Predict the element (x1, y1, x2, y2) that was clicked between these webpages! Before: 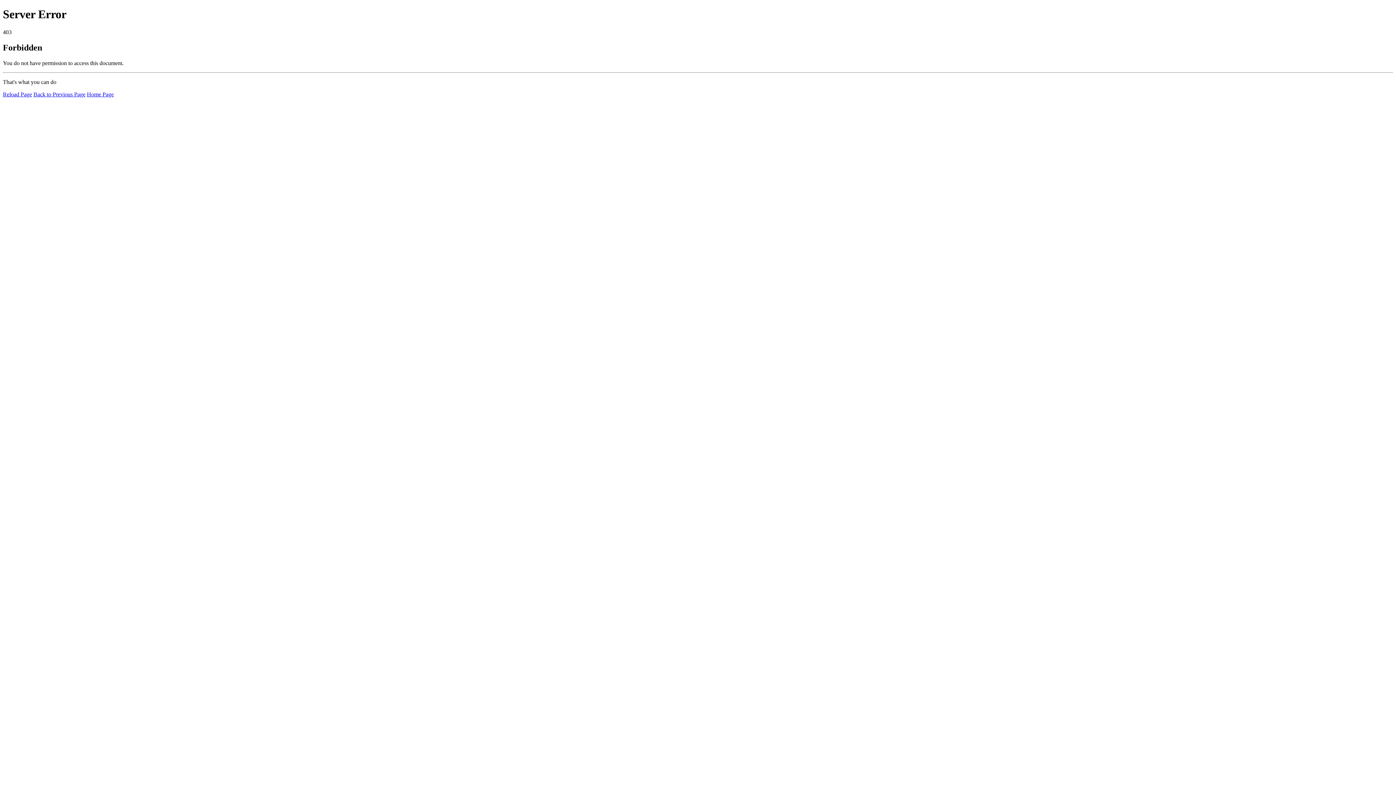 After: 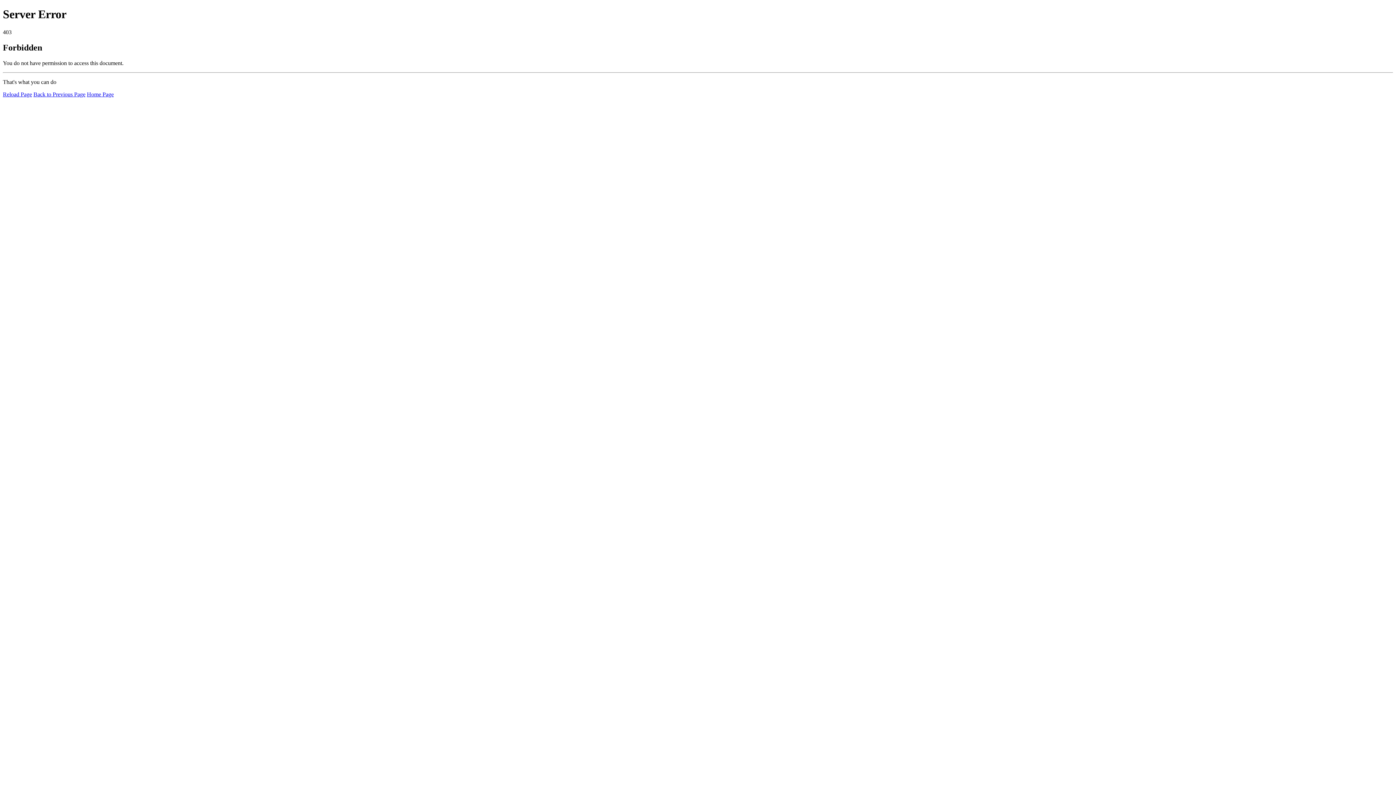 Action: label: Reload Page bbox: (2, 91, 32, 97)